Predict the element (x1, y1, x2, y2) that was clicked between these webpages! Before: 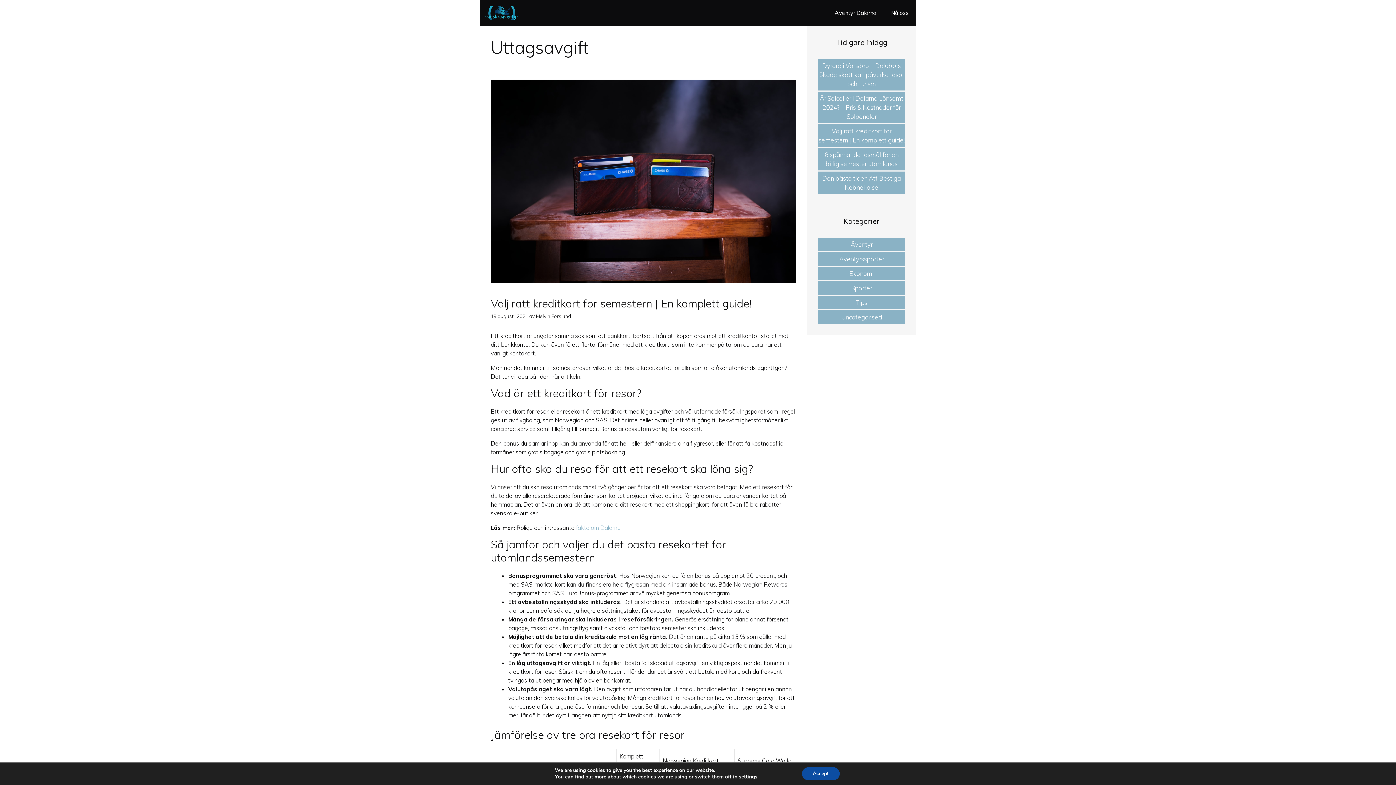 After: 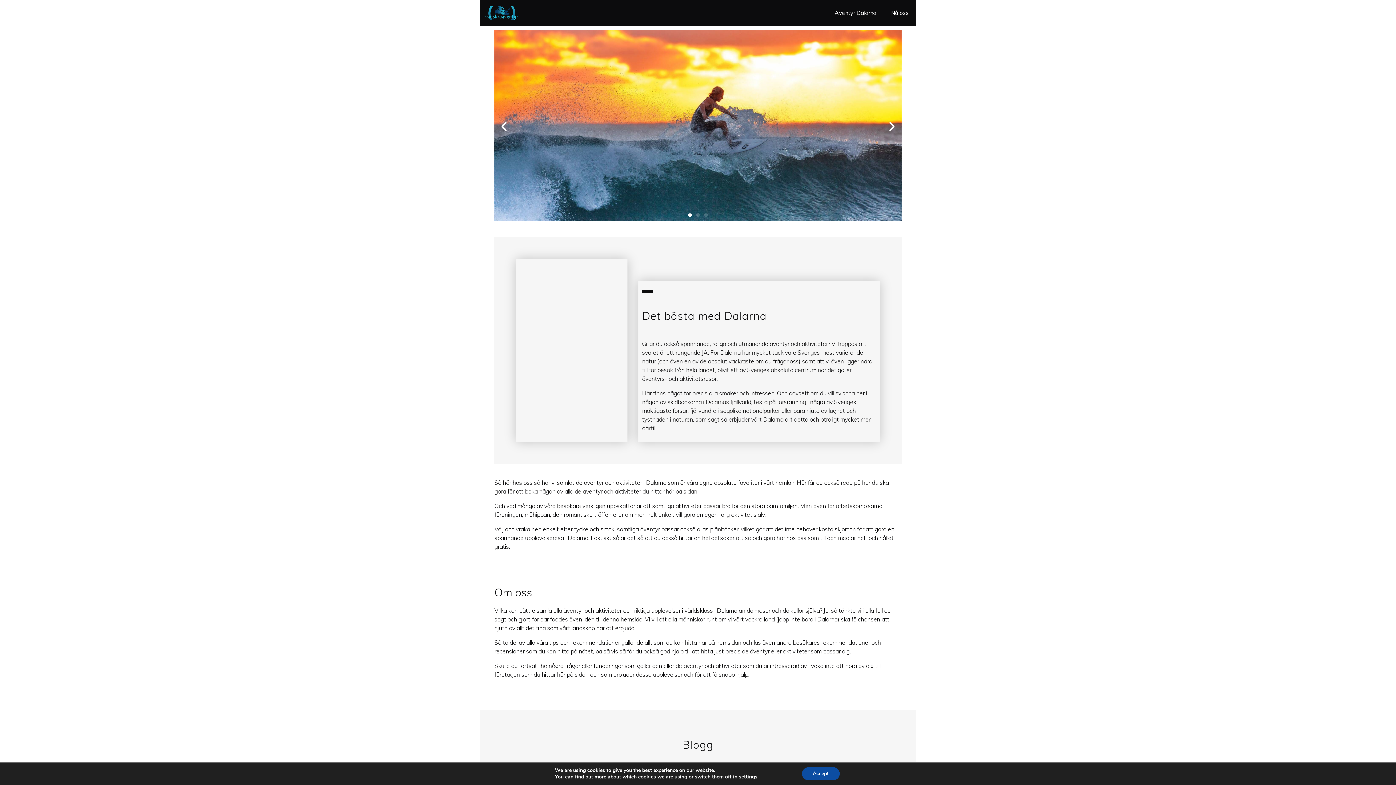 Action: bbox: (536, 313, 571, 319) label: Melvin Forslund